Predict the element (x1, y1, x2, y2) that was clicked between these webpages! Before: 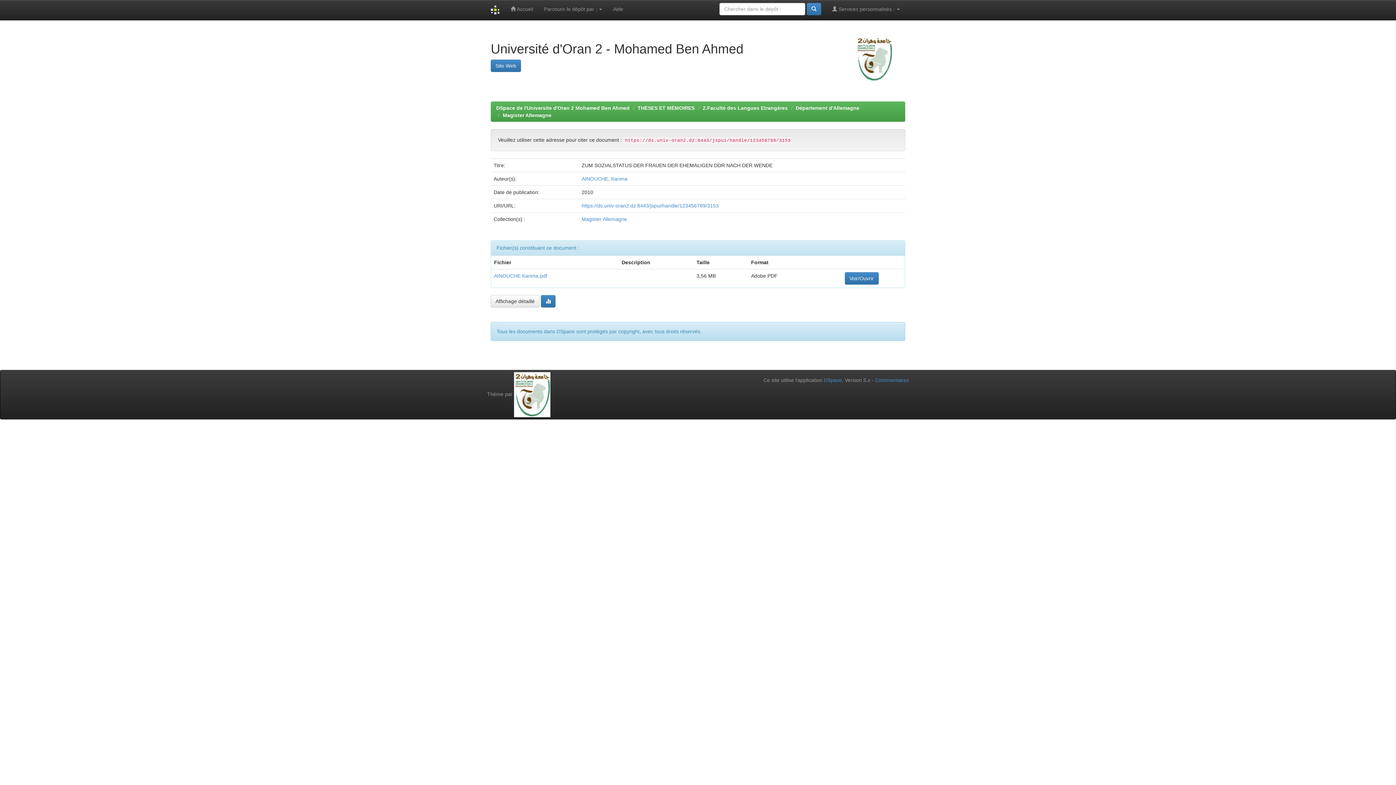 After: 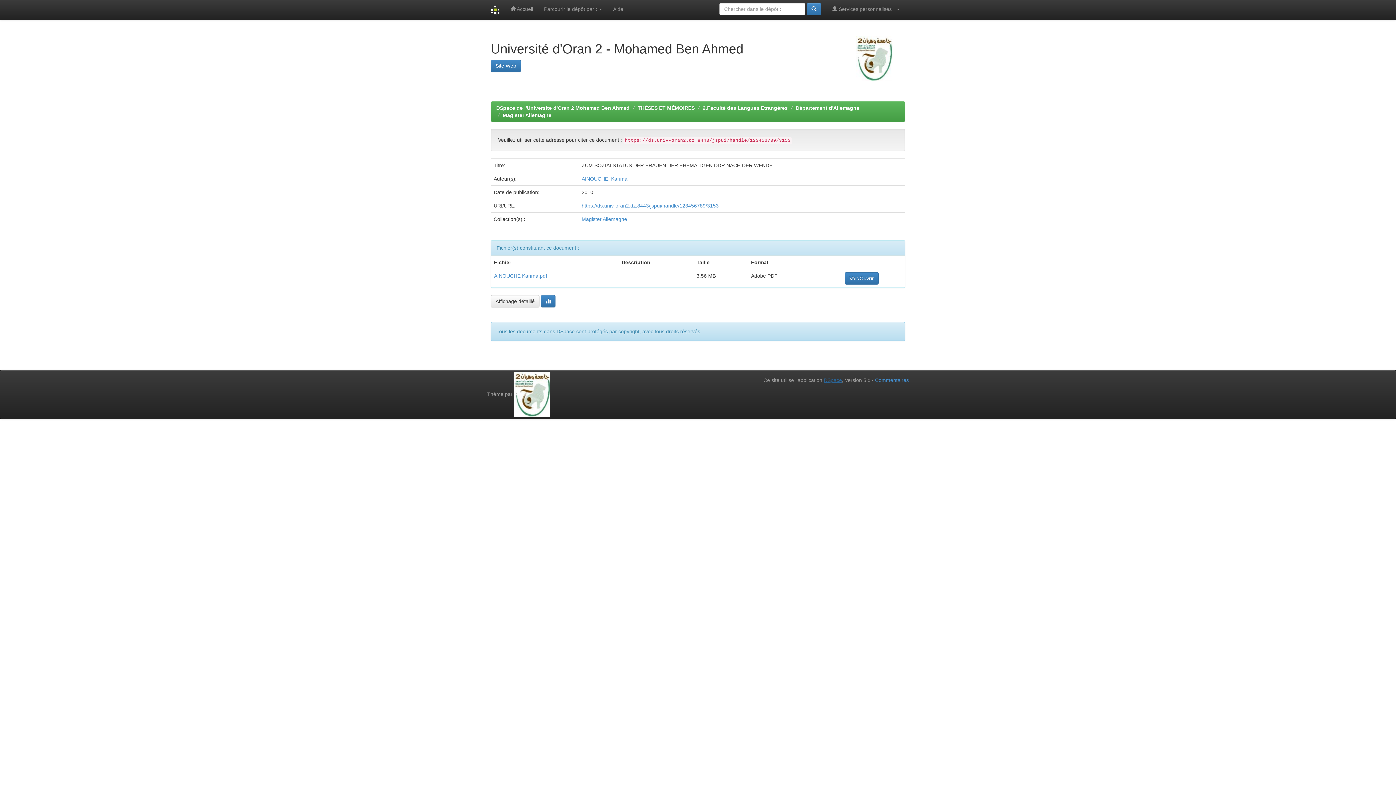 Action: bbox: (824, 377, 842, 383) label: DSpace